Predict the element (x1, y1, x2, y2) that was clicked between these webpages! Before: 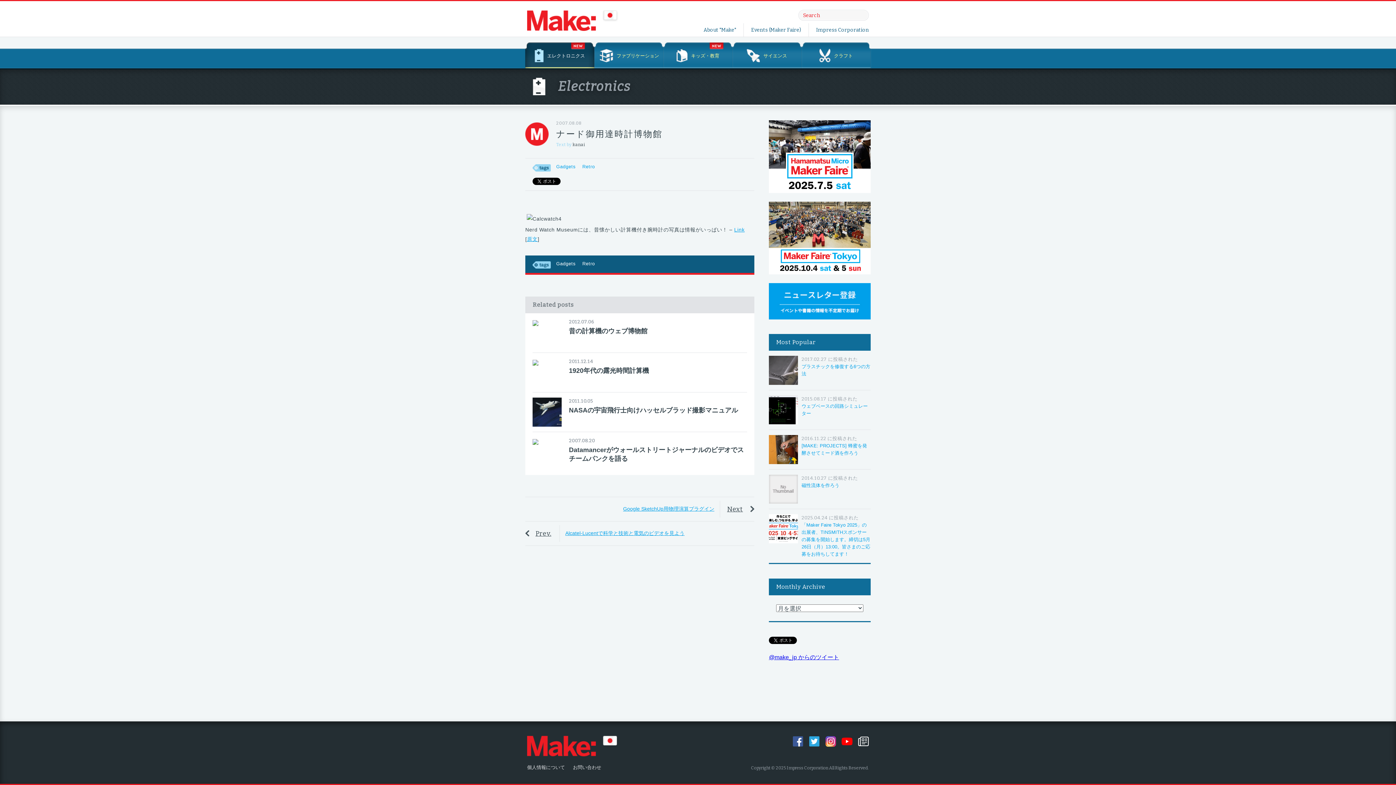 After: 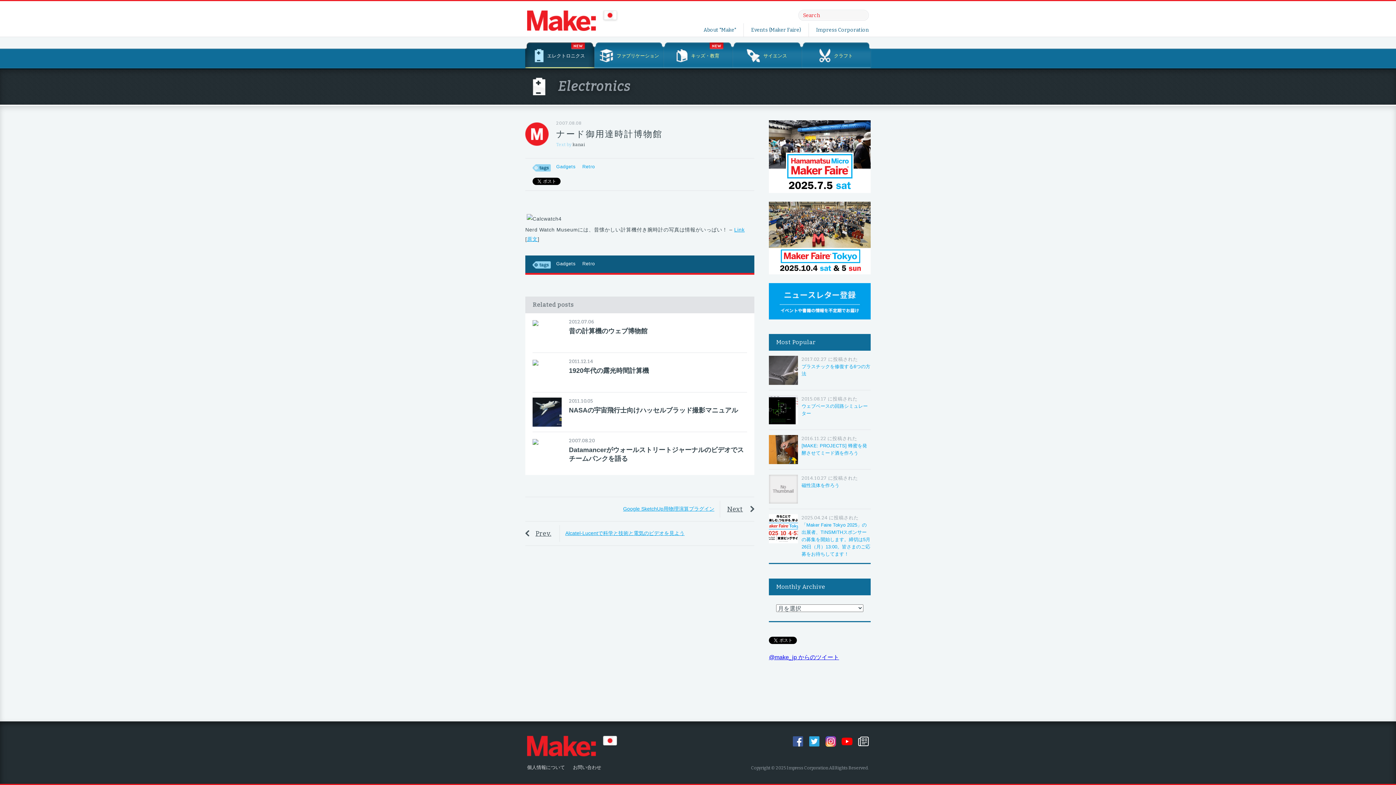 Action: bbox: (769, 297, 870, 304)